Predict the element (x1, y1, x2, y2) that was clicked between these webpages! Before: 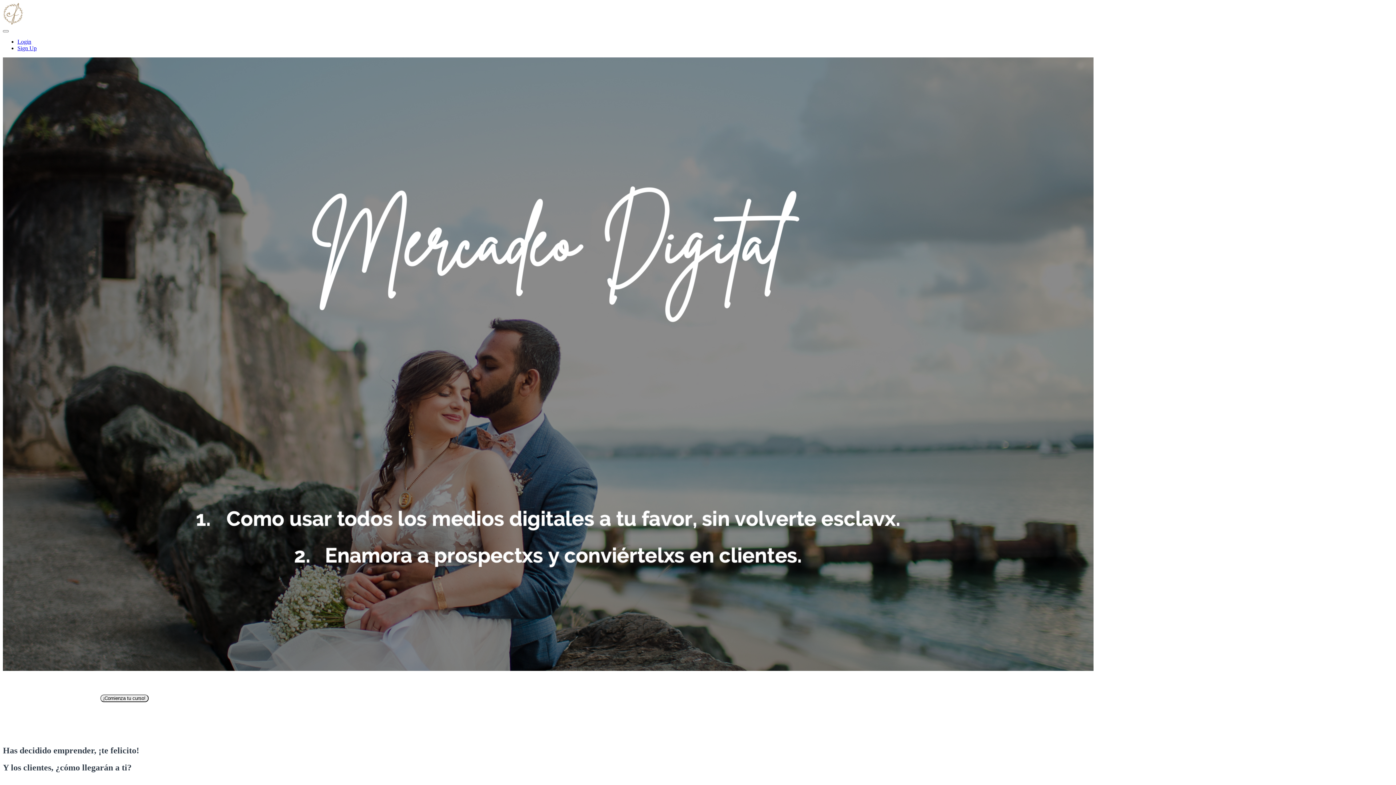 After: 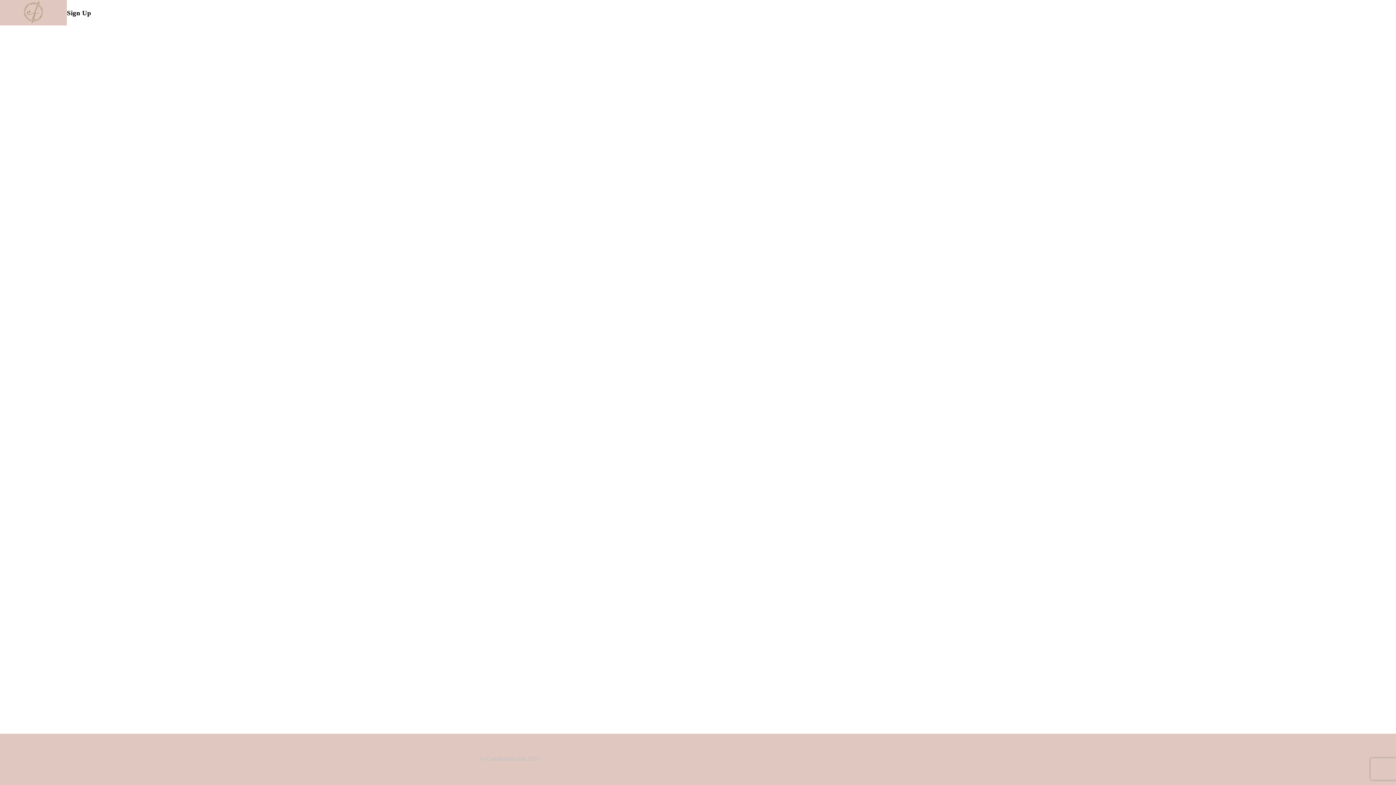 Action: label: Sign Up bbox: (17, 45, 36, 51)